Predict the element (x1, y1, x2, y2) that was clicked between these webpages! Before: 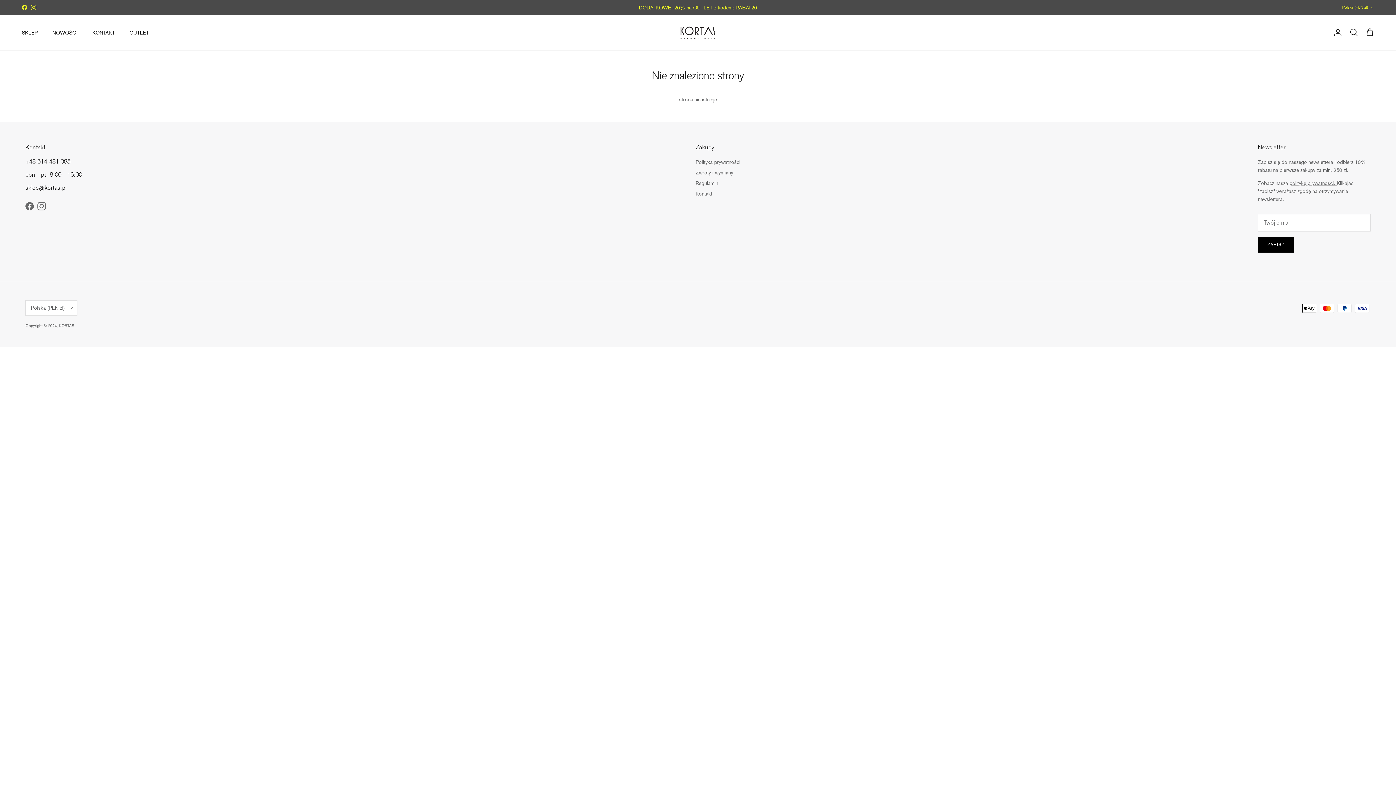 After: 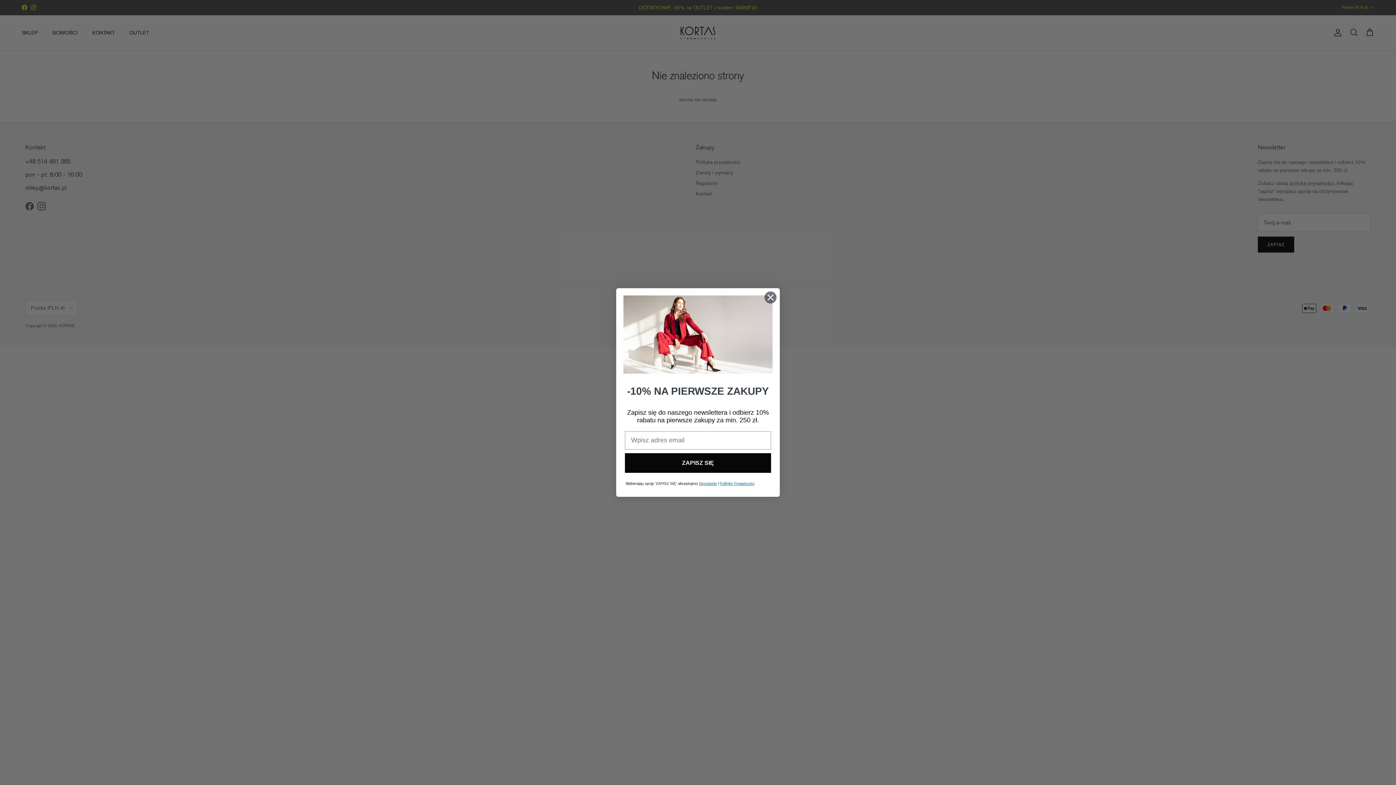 Action: bbox: (1289, 180, 1337, 186) label: politykę prywatności. 